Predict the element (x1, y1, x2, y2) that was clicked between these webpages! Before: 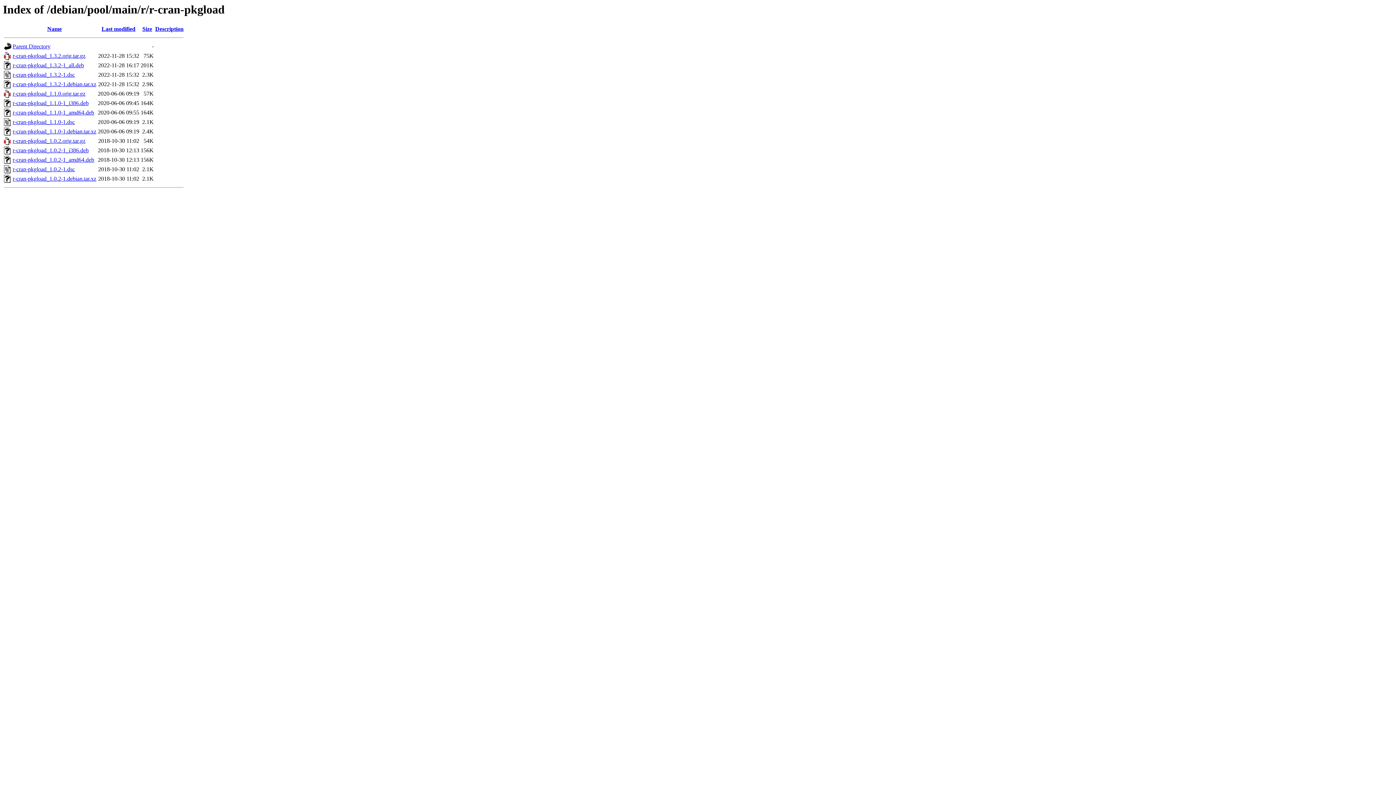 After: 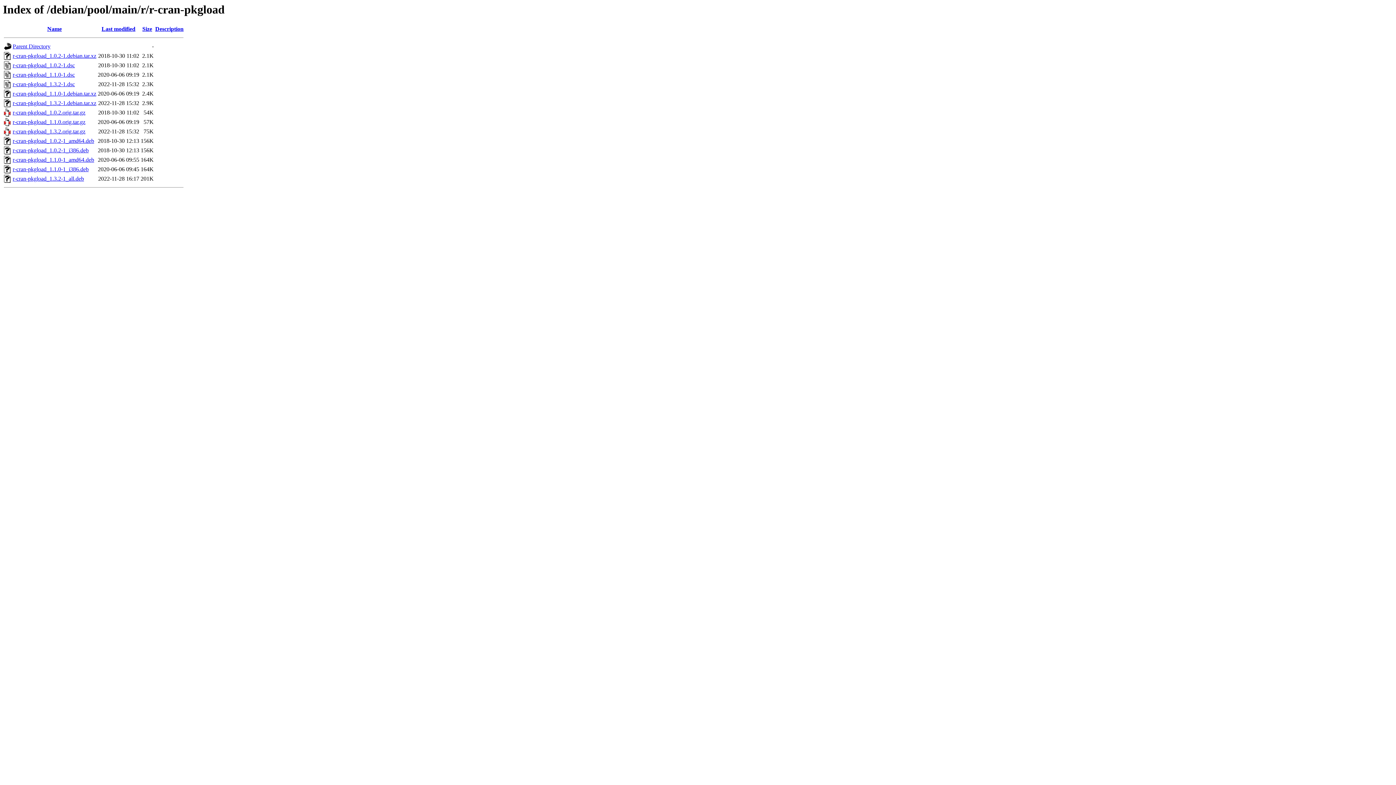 Action: label: Size bbox: (142, 25, 152, 32)